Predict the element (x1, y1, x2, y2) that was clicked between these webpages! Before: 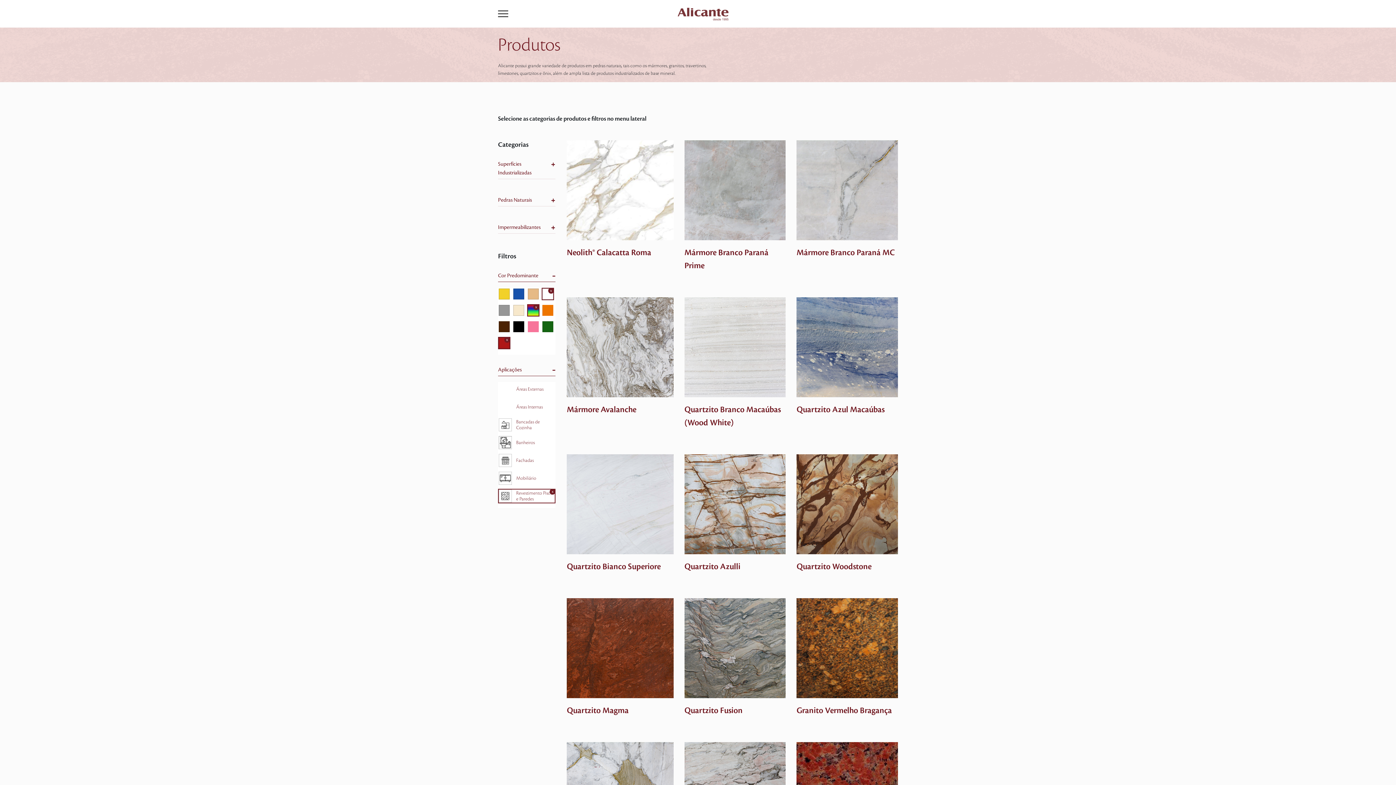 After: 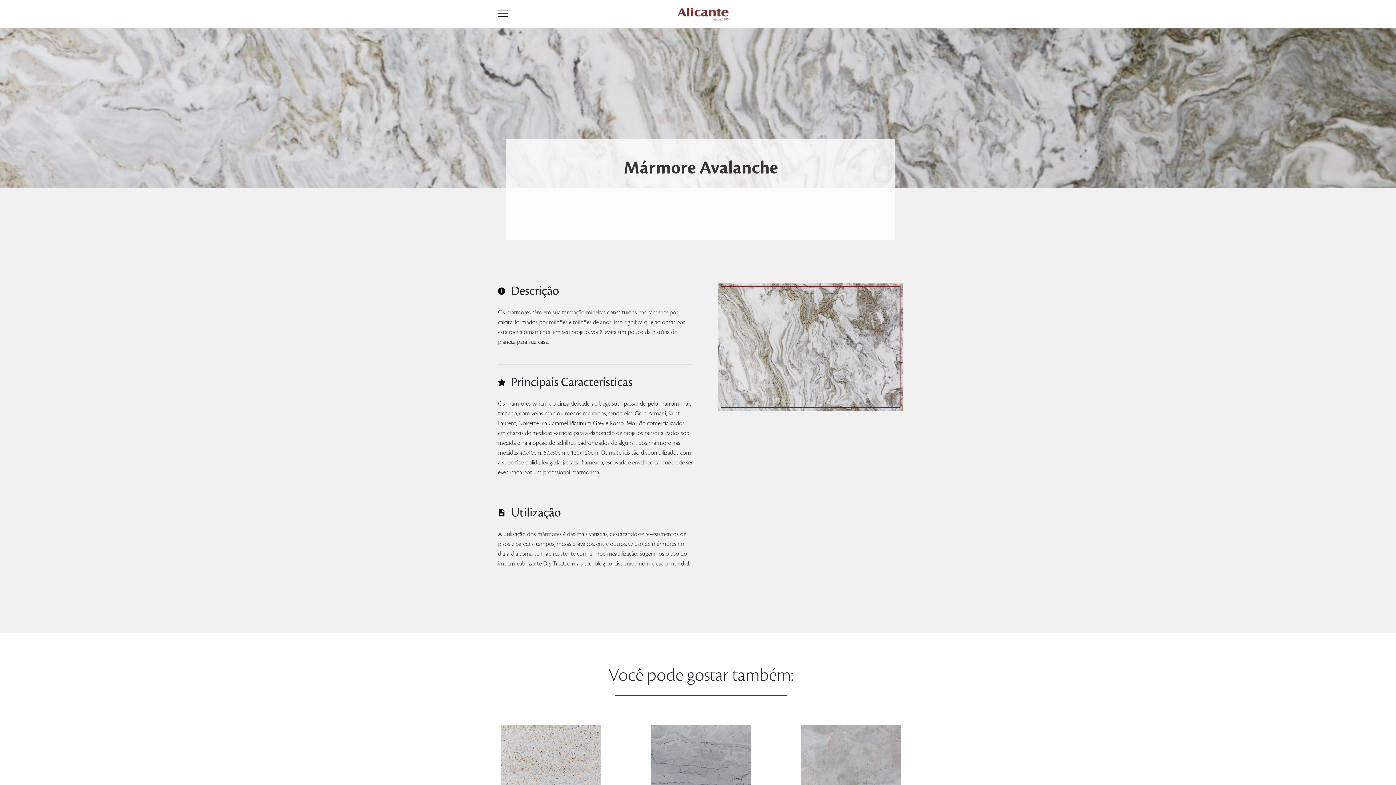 Action: label: Mais detalhes bbox: (567, 347, 673, 353)